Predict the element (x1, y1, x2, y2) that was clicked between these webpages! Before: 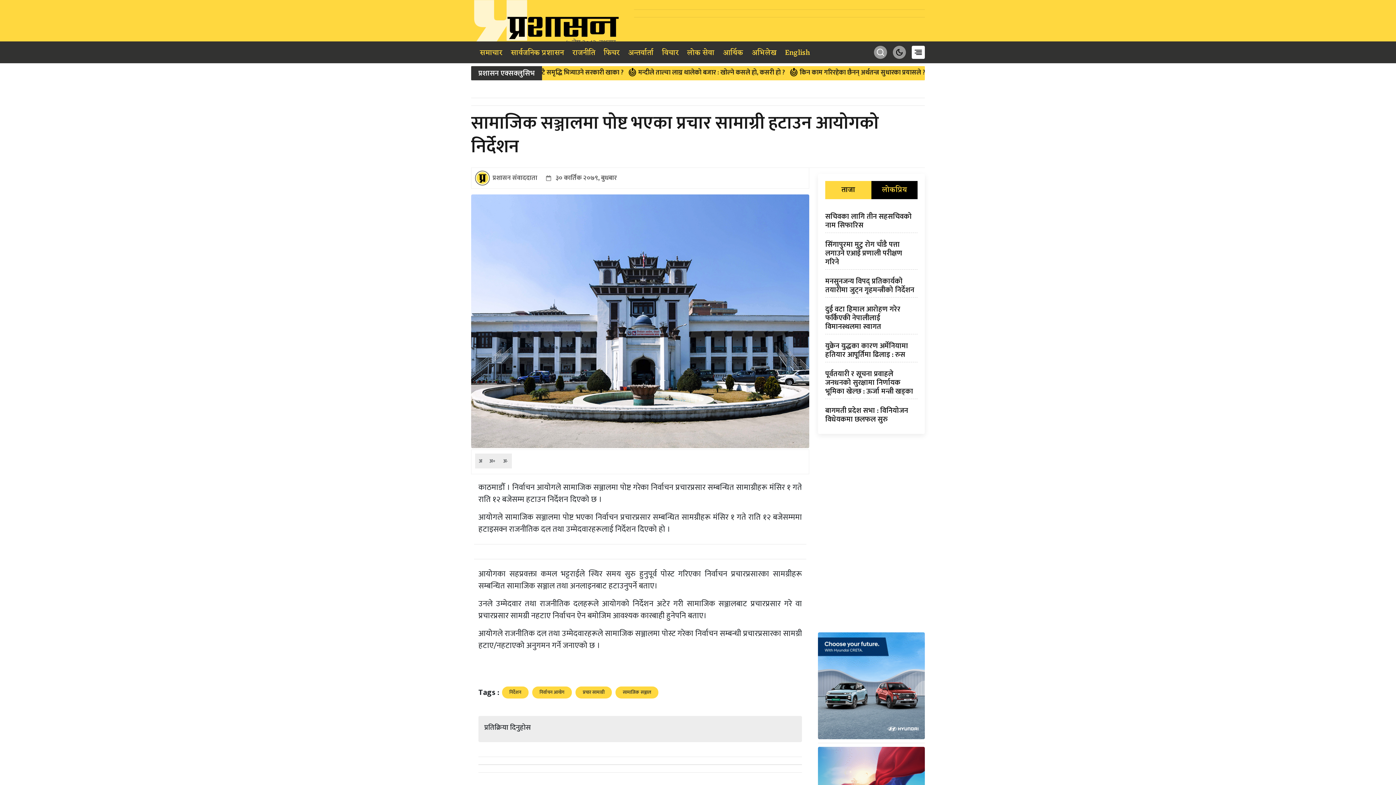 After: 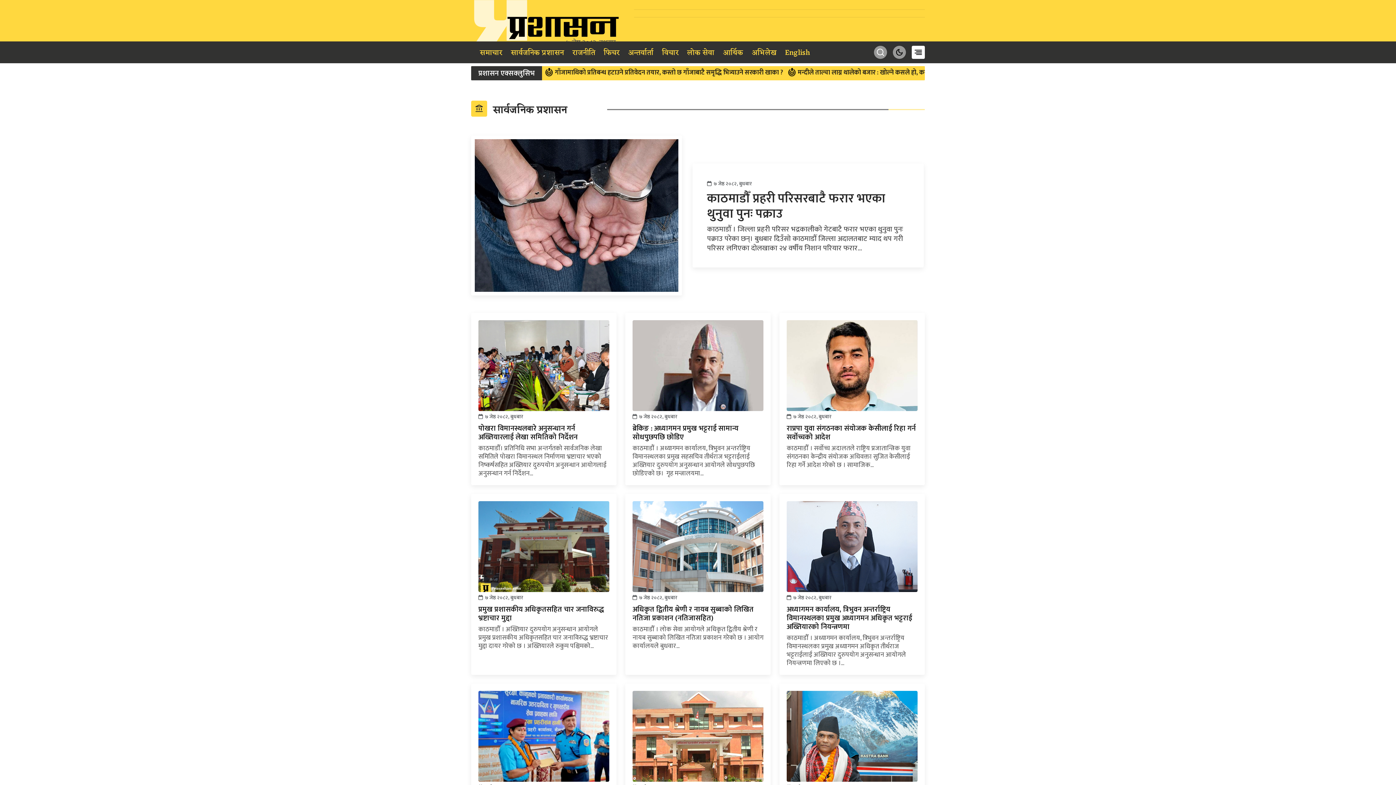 Action: label: सार्वजनिक प्रशासन bbox: (508, 42, 566, 62)